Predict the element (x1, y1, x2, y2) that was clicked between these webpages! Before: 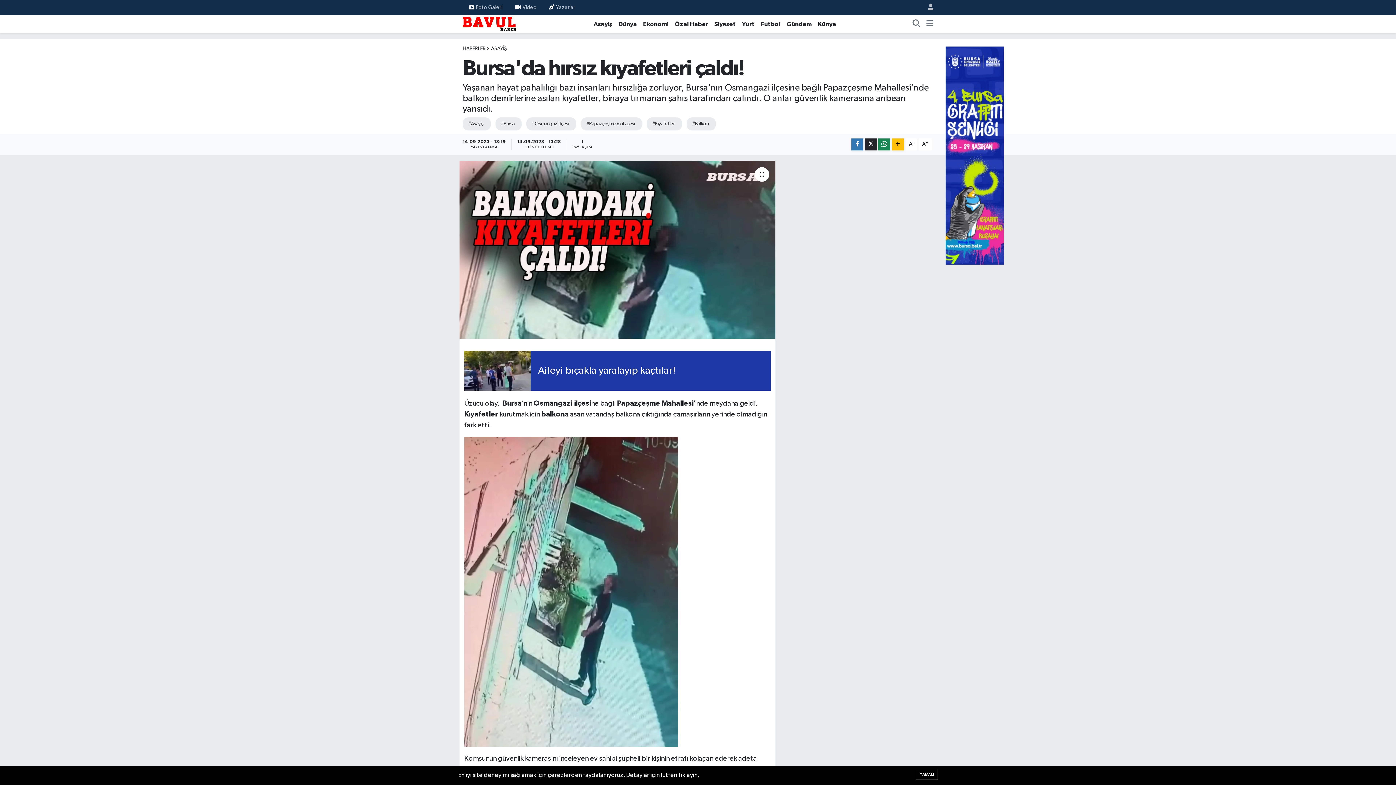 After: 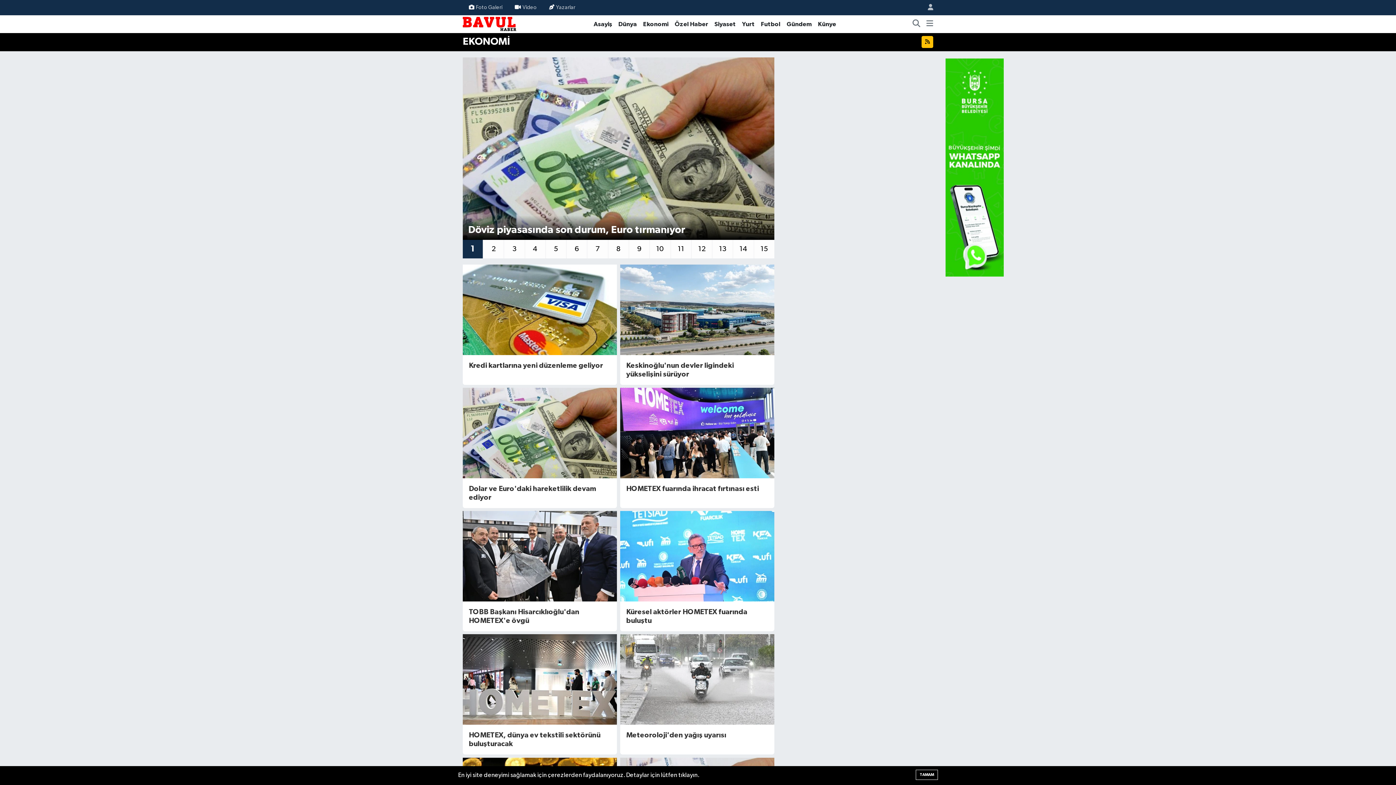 Action: label: Ekonomi bbox: (640, 19, 671, 28)